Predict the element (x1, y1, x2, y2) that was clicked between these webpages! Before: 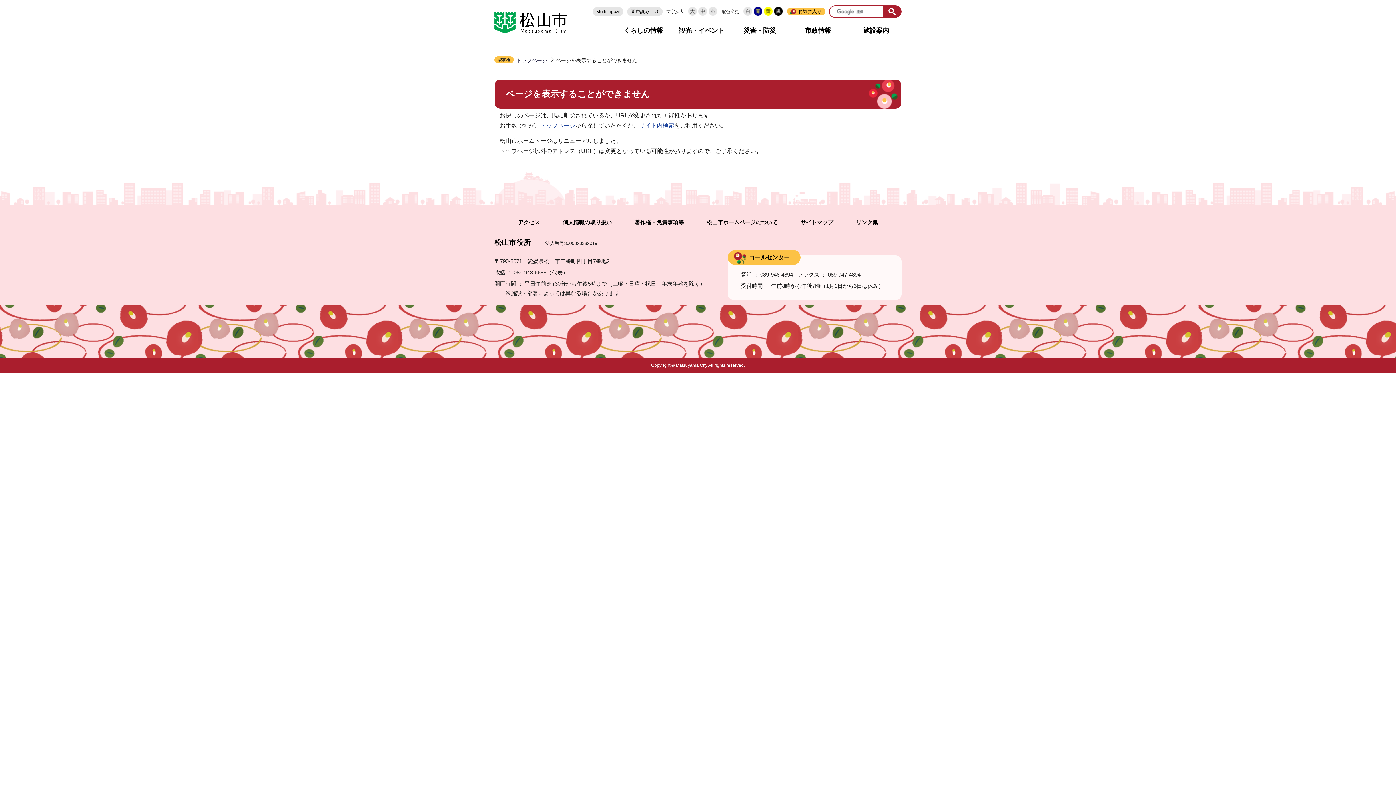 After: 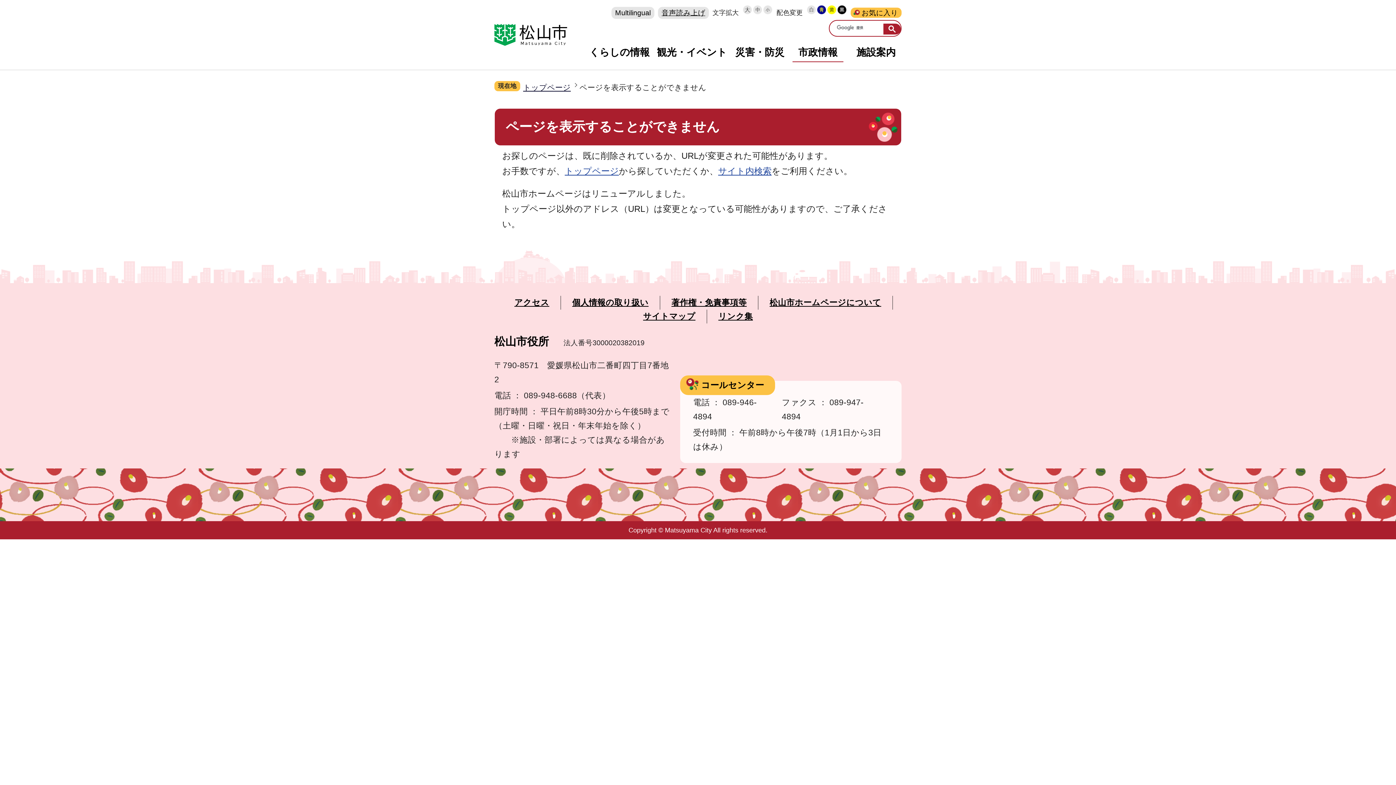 Action: bbox: (687, 6, 697, 16)